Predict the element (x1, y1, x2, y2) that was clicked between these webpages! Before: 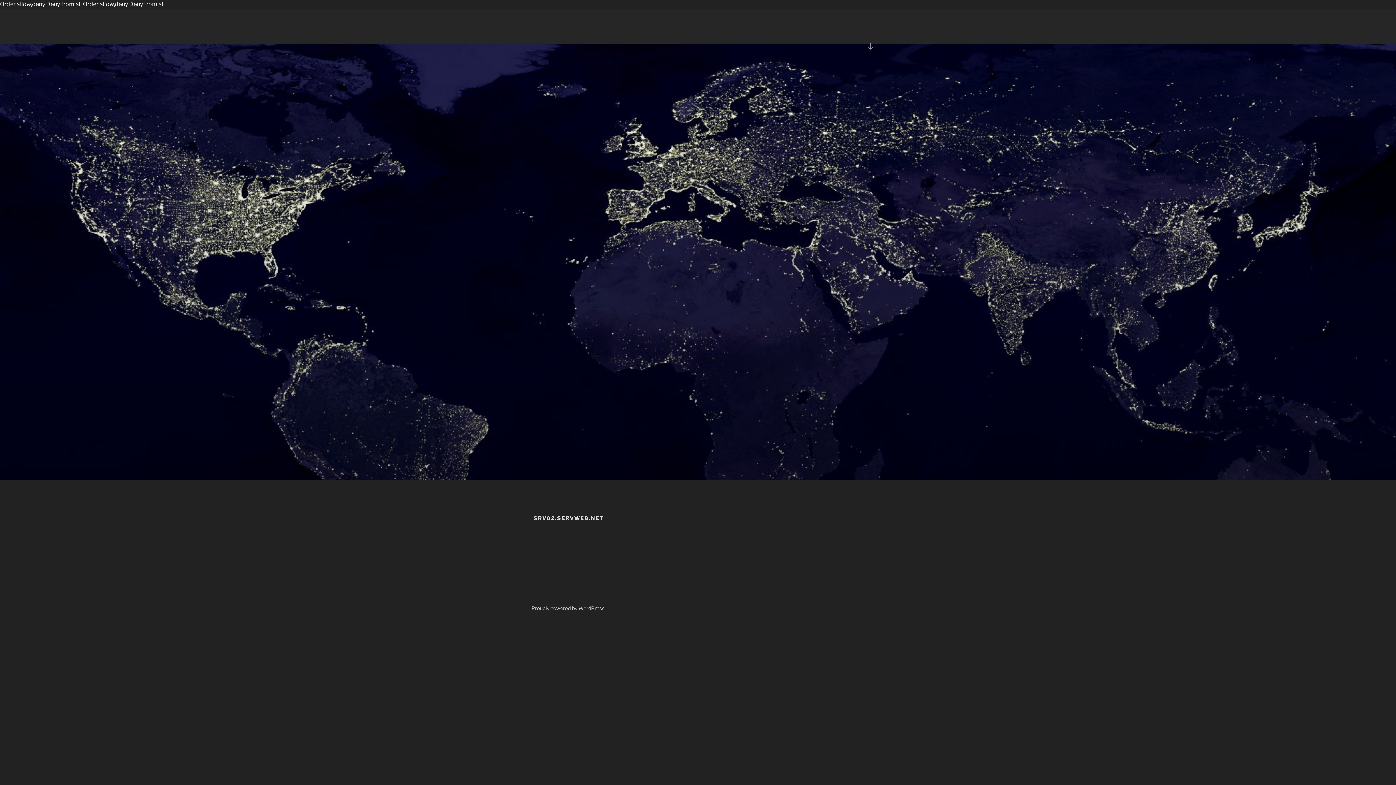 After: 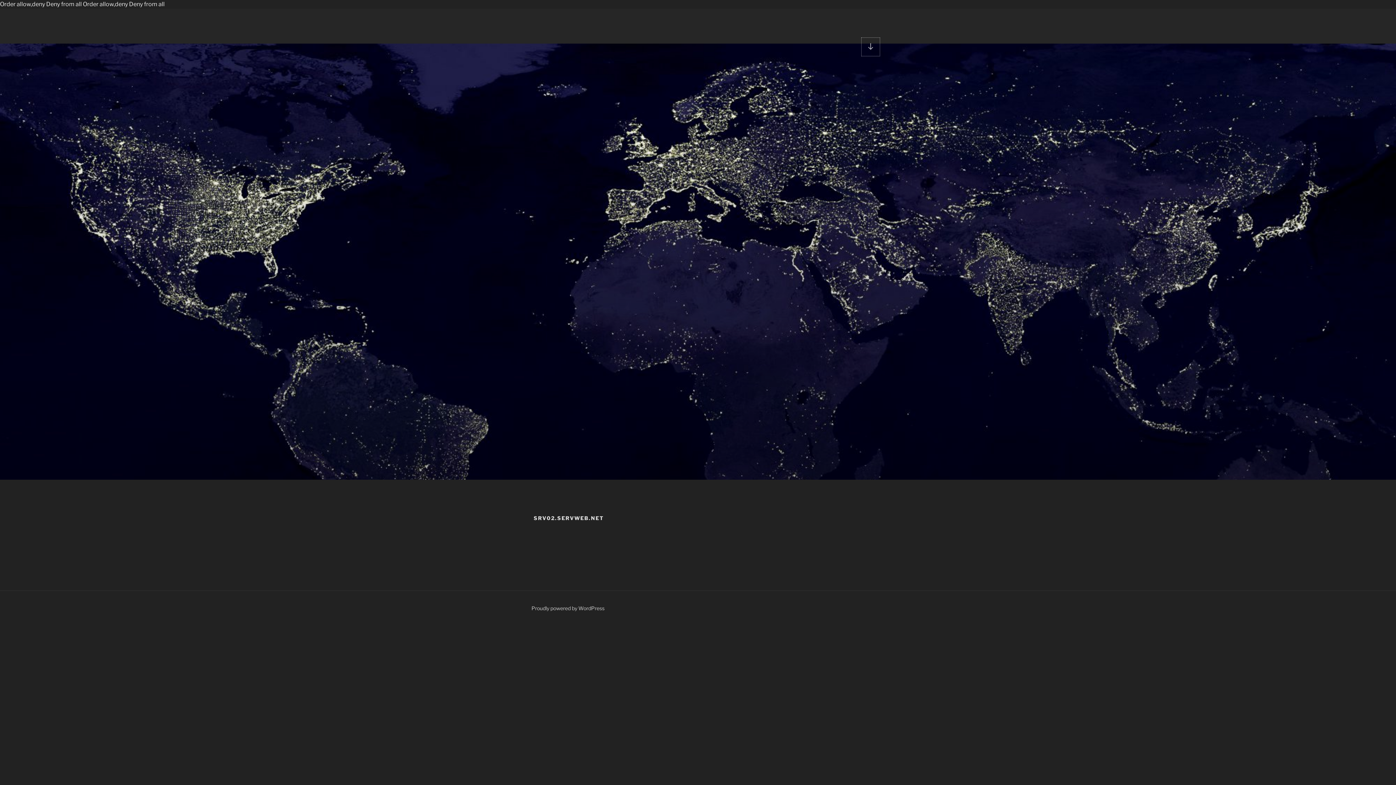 Action: bbox: (861, 37, 880, 56) label: Scroll down to content